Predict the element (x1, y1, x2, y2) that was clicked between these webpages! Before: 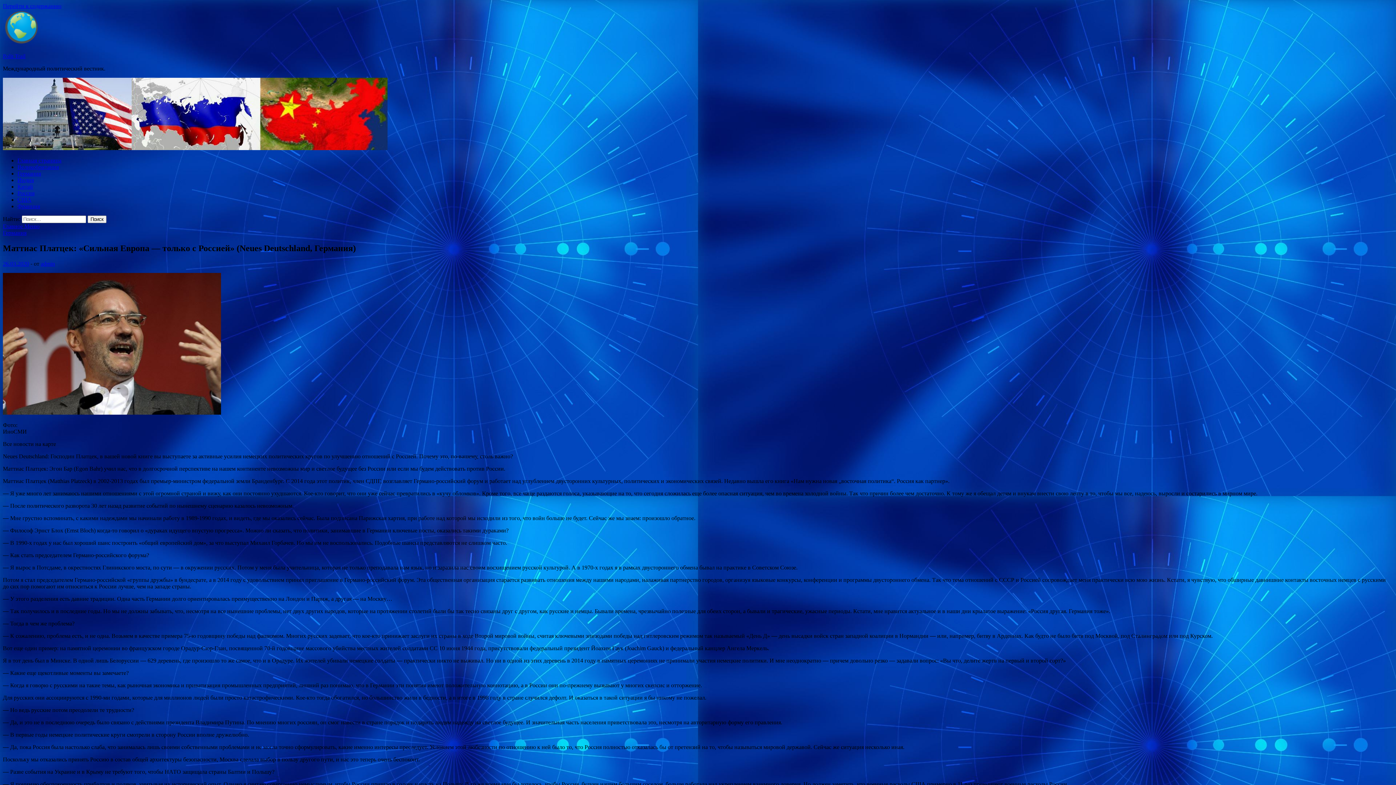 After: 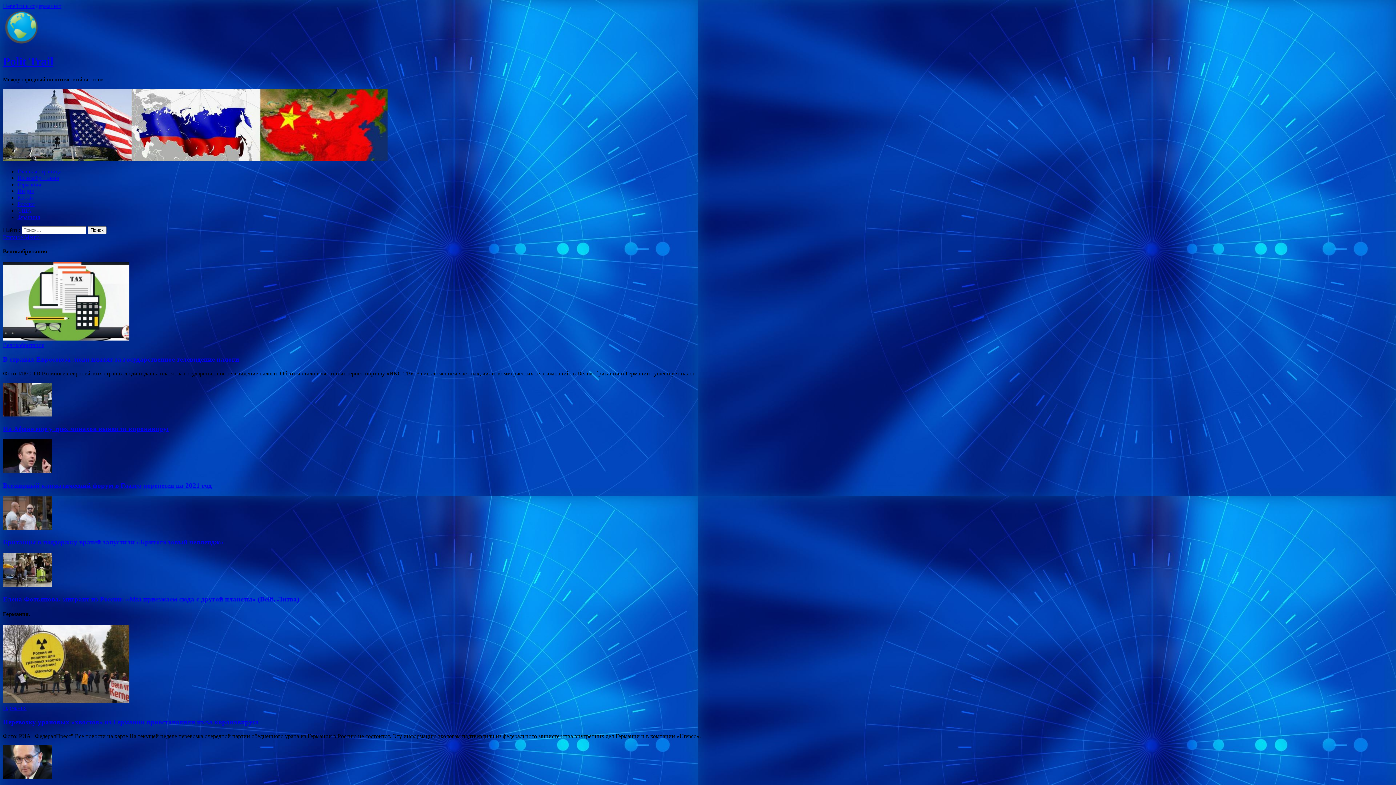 Action: label: Главная страница bbox: (17, 157, 61, 163)